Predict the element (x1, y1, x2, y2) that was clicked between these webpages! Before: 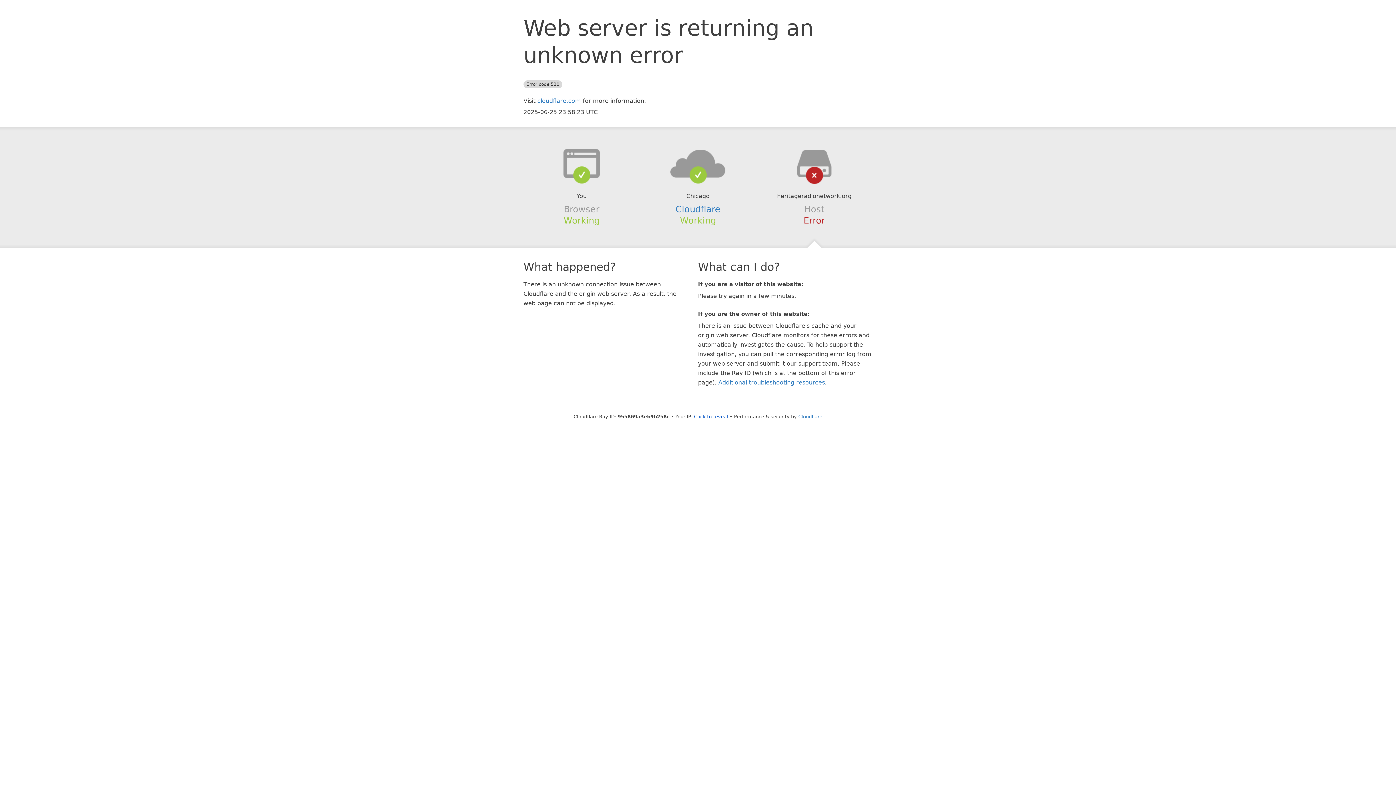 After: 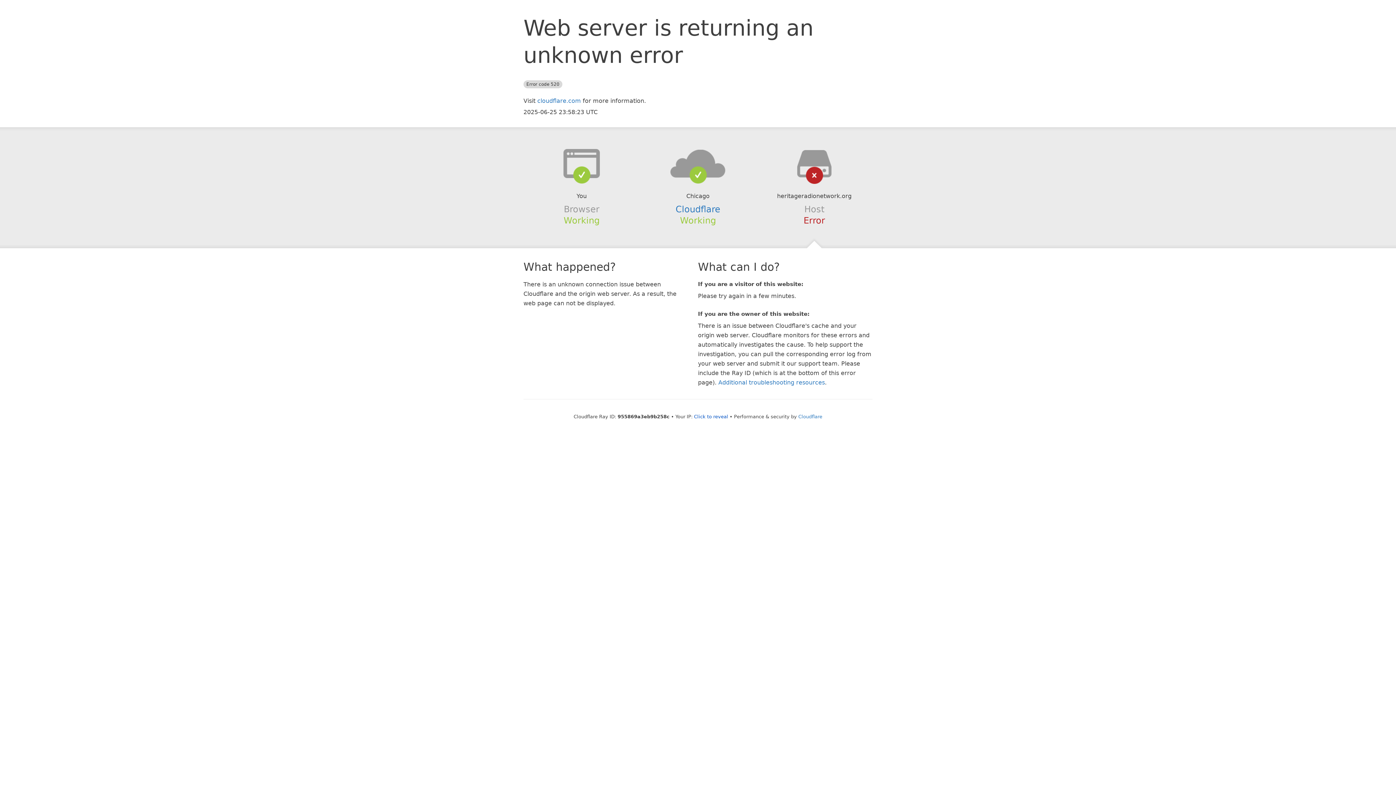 Action: bbox: (639, 148, 756, 178)